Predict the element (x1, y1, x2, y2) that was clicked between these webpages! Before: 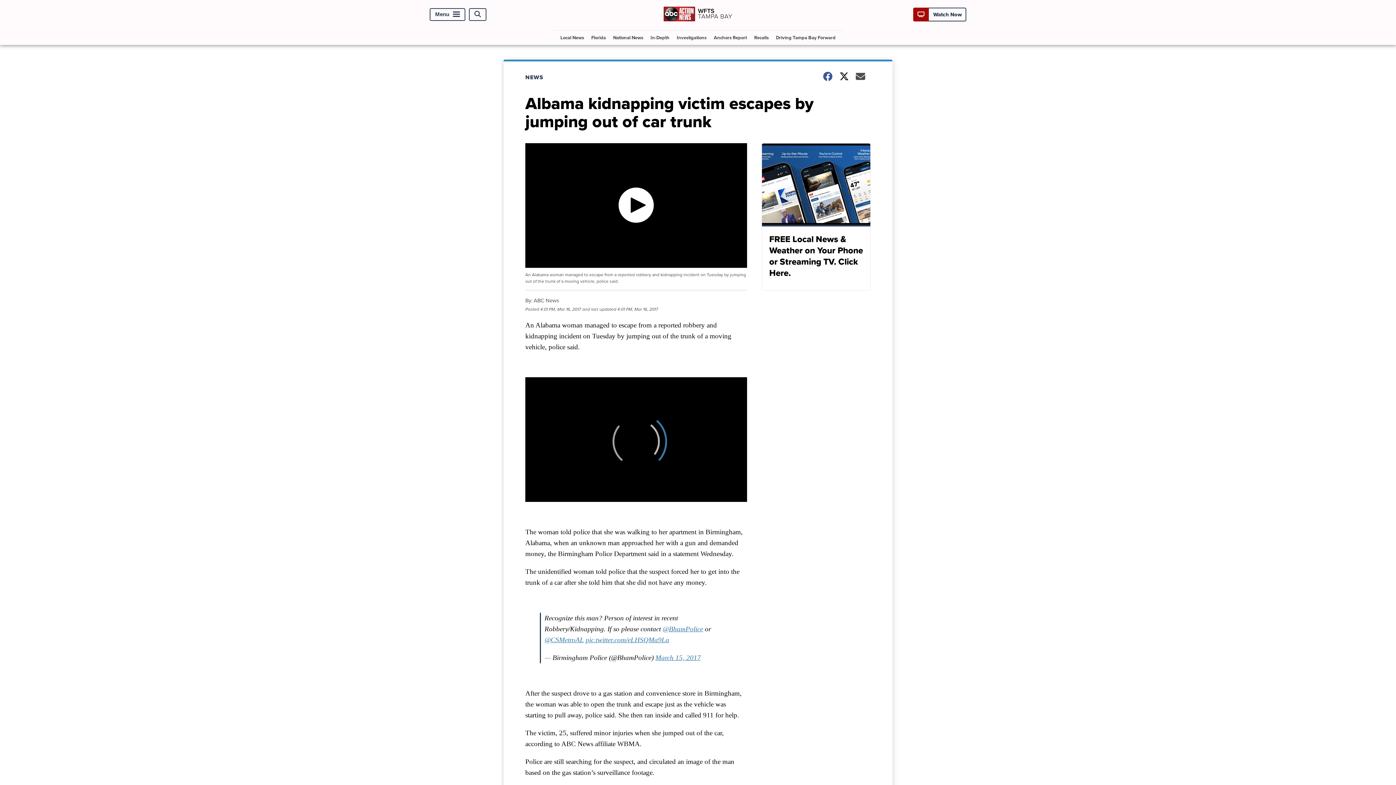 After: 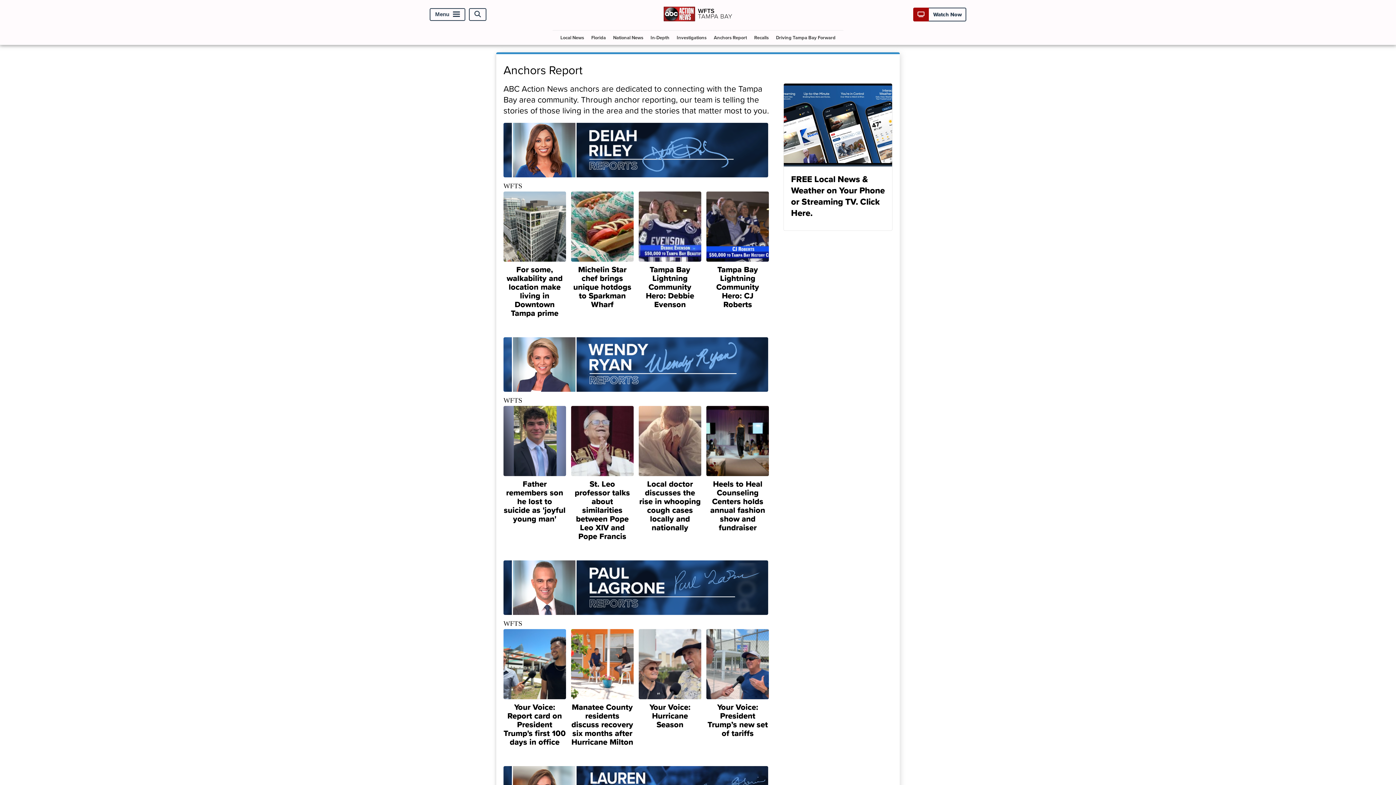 Action: bbox: (711, 30, 750, 44) label: Anchors Report